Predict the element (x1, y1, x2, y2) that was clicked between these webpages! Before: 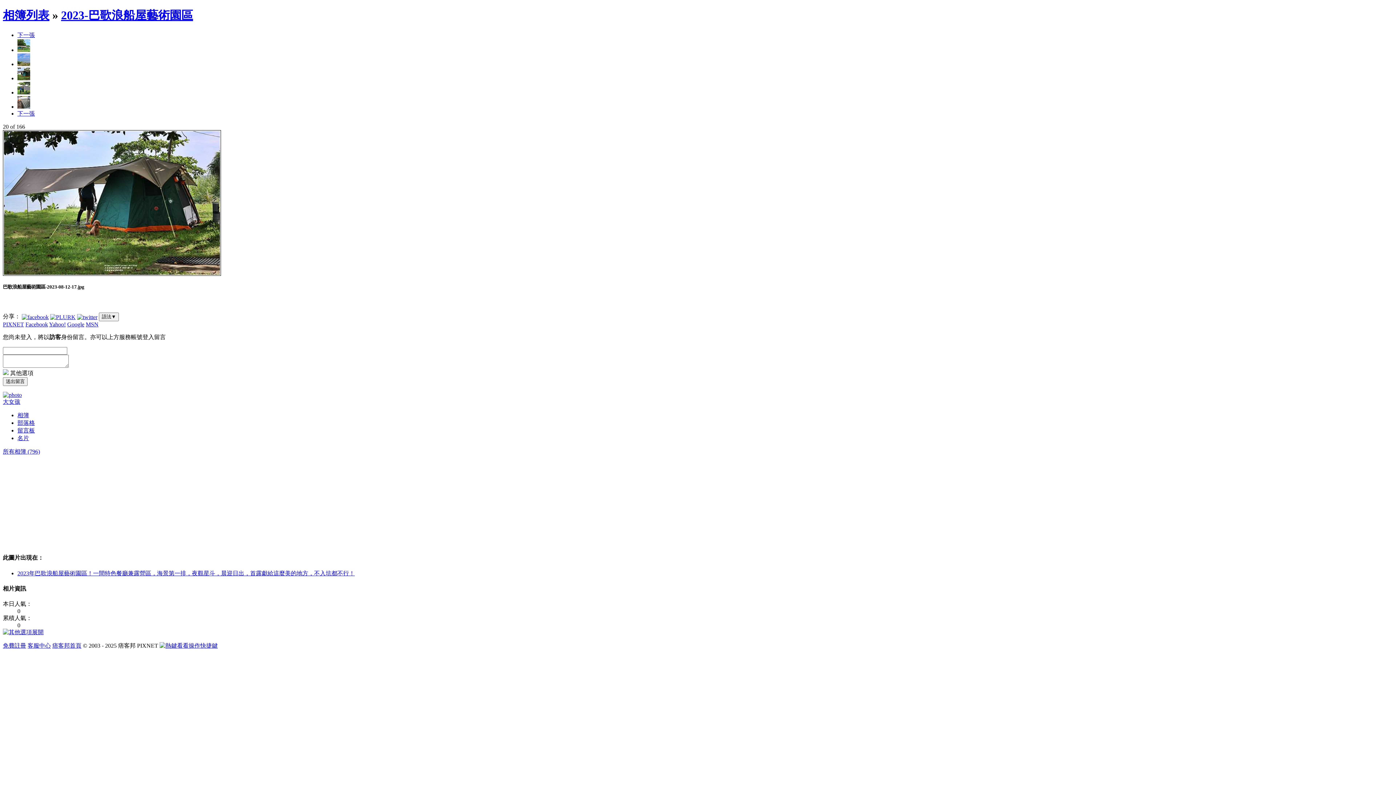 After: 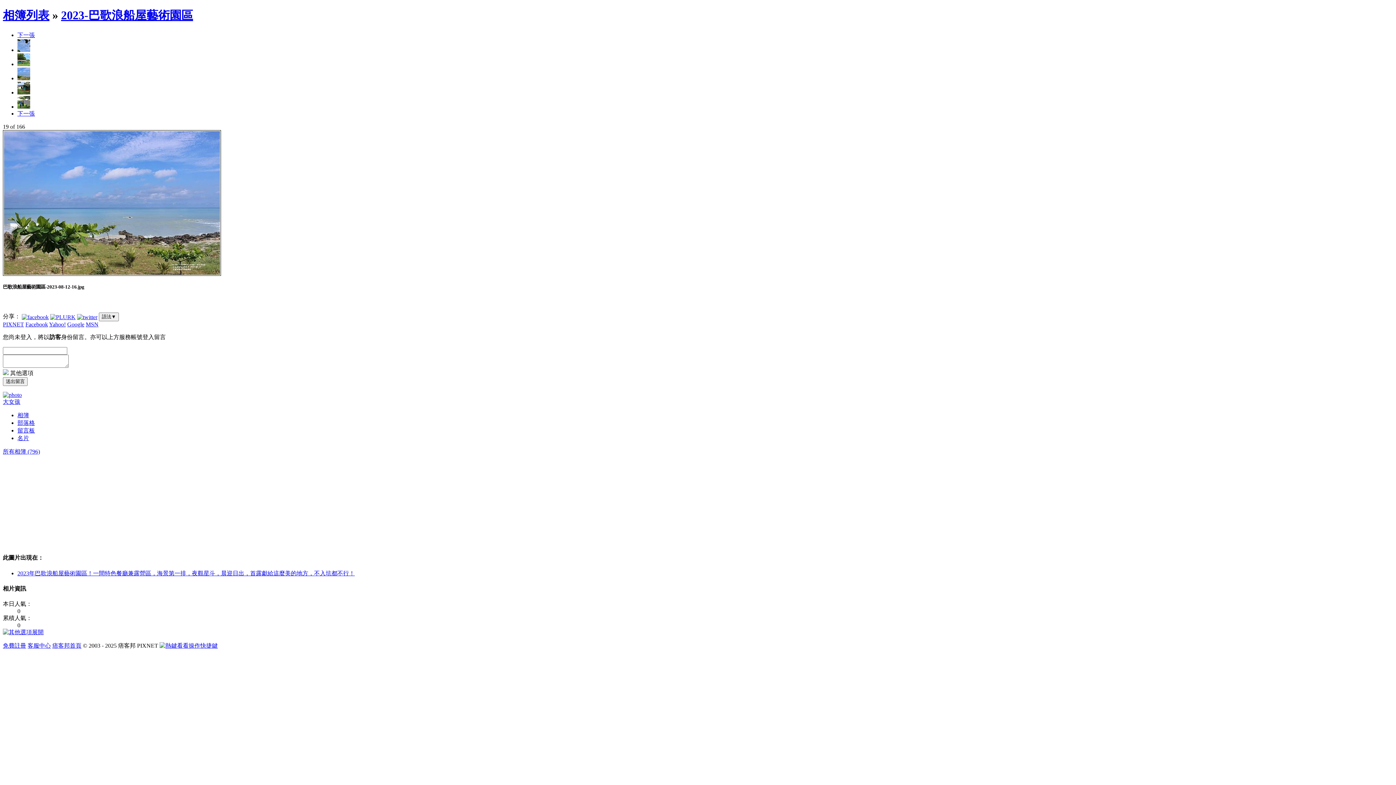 Action: bbox: (17, 61, 30, 67)